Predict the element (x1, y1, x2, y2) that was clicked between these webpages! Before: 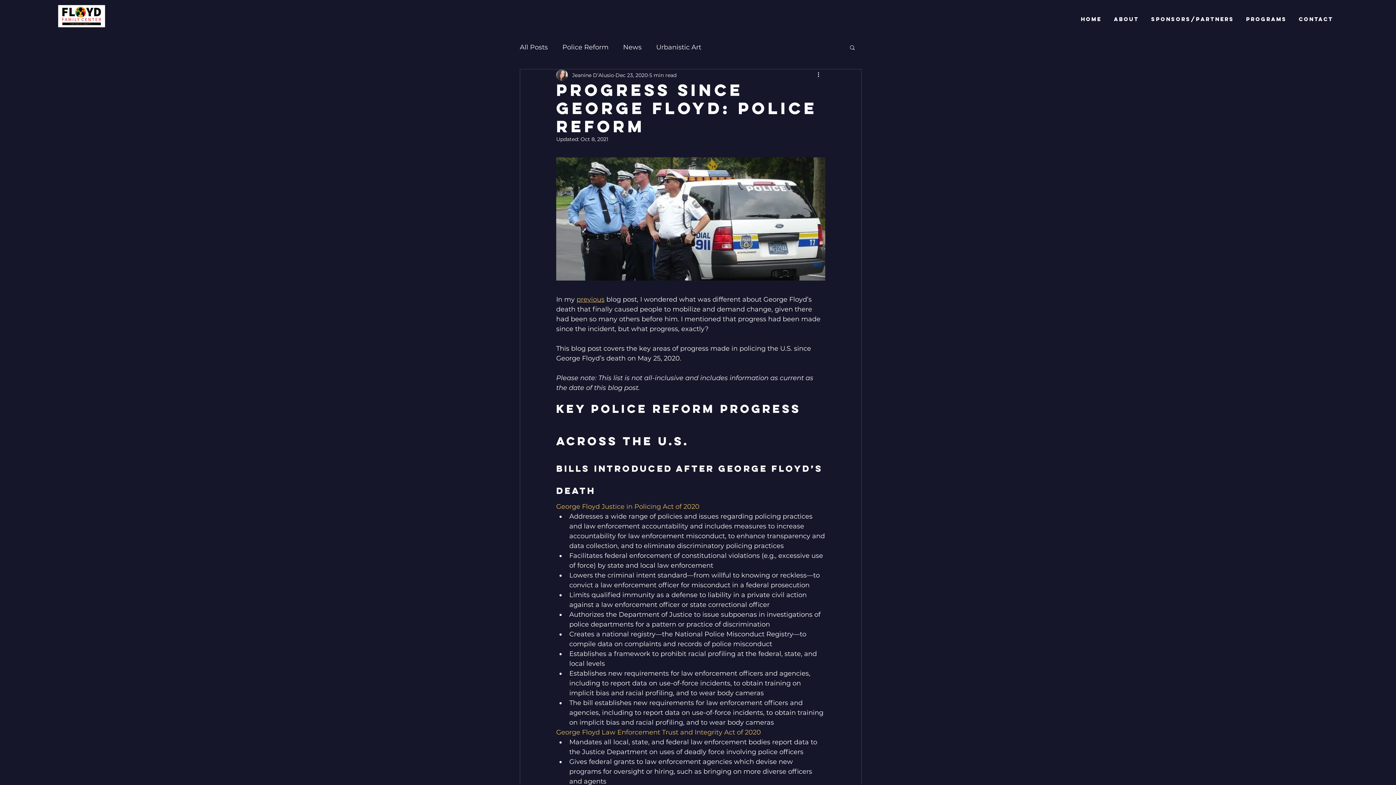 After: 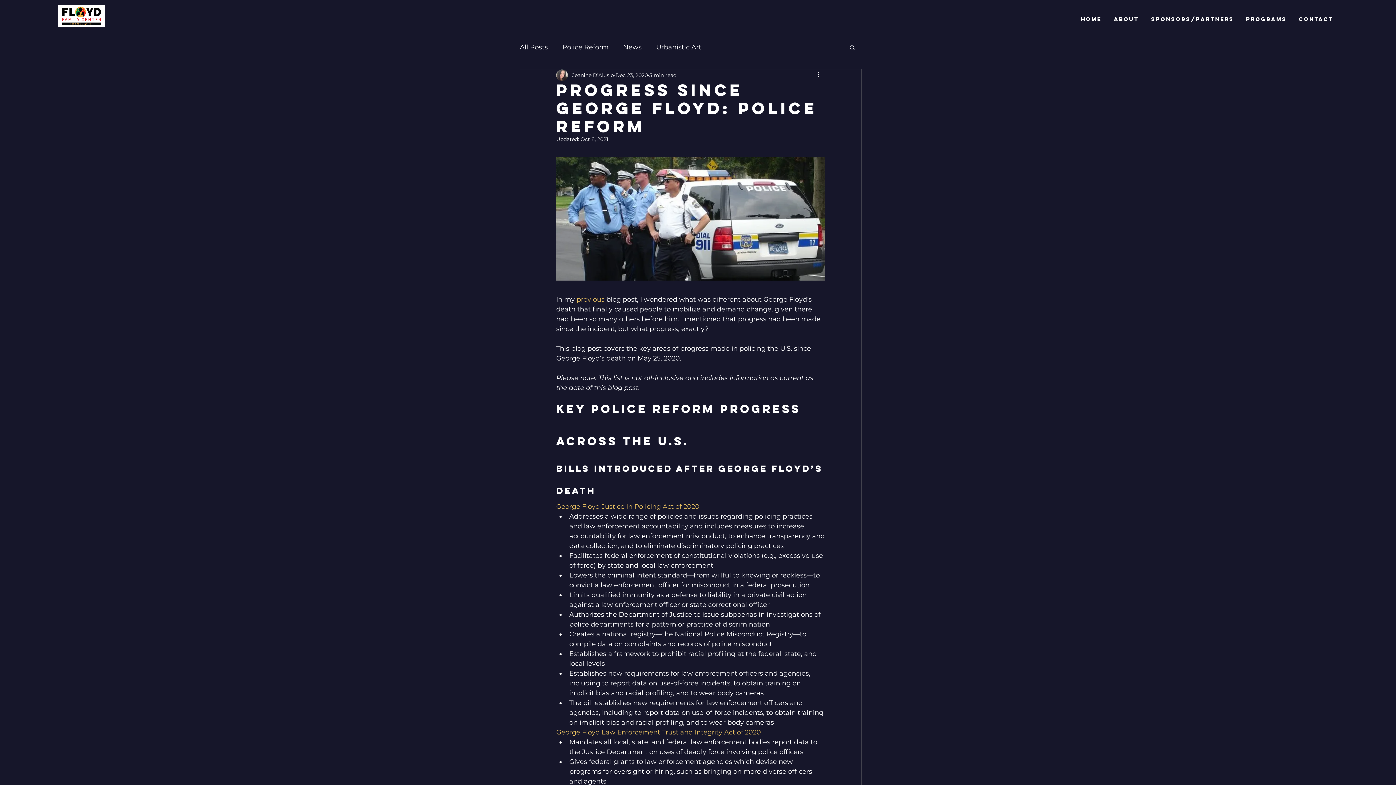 Action: bbox: (576, 295, 604, 303) label: previous